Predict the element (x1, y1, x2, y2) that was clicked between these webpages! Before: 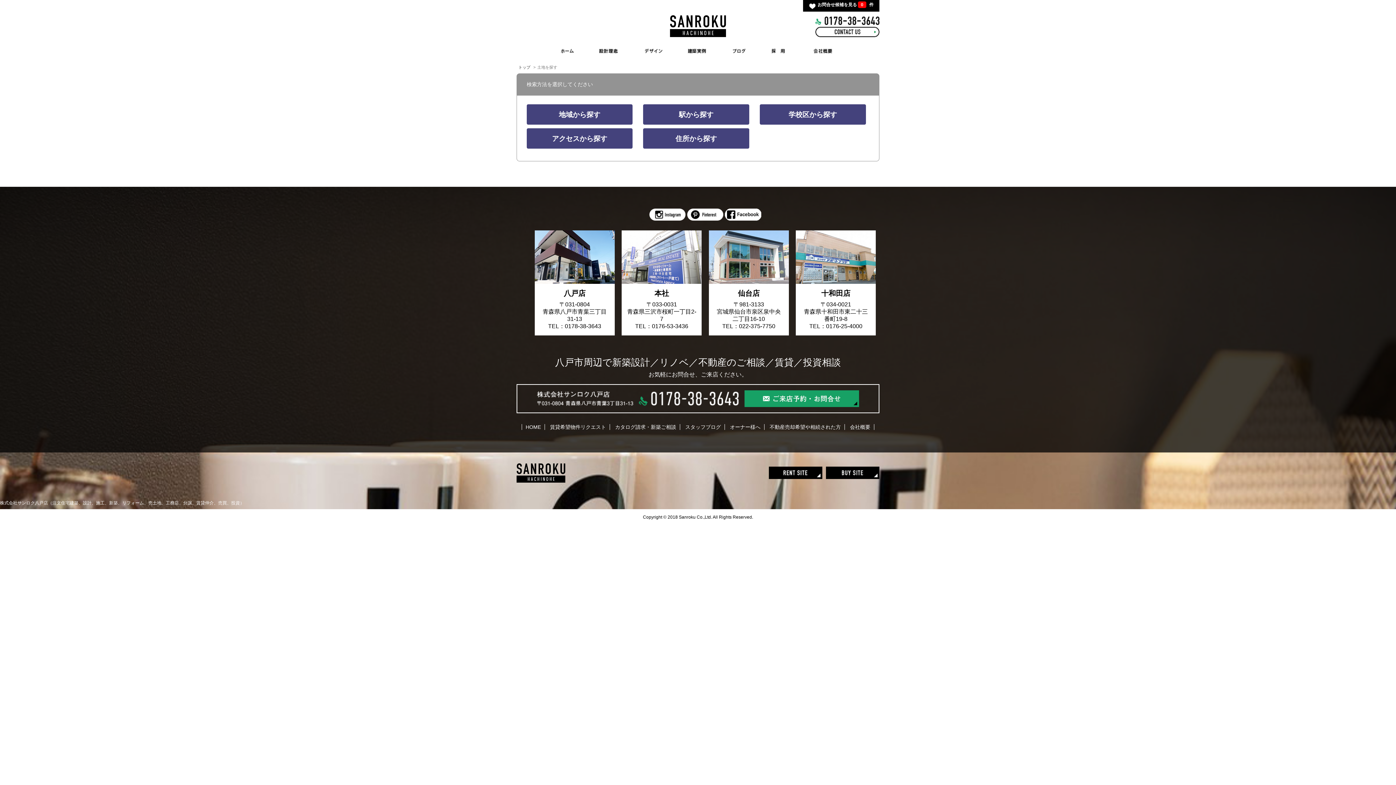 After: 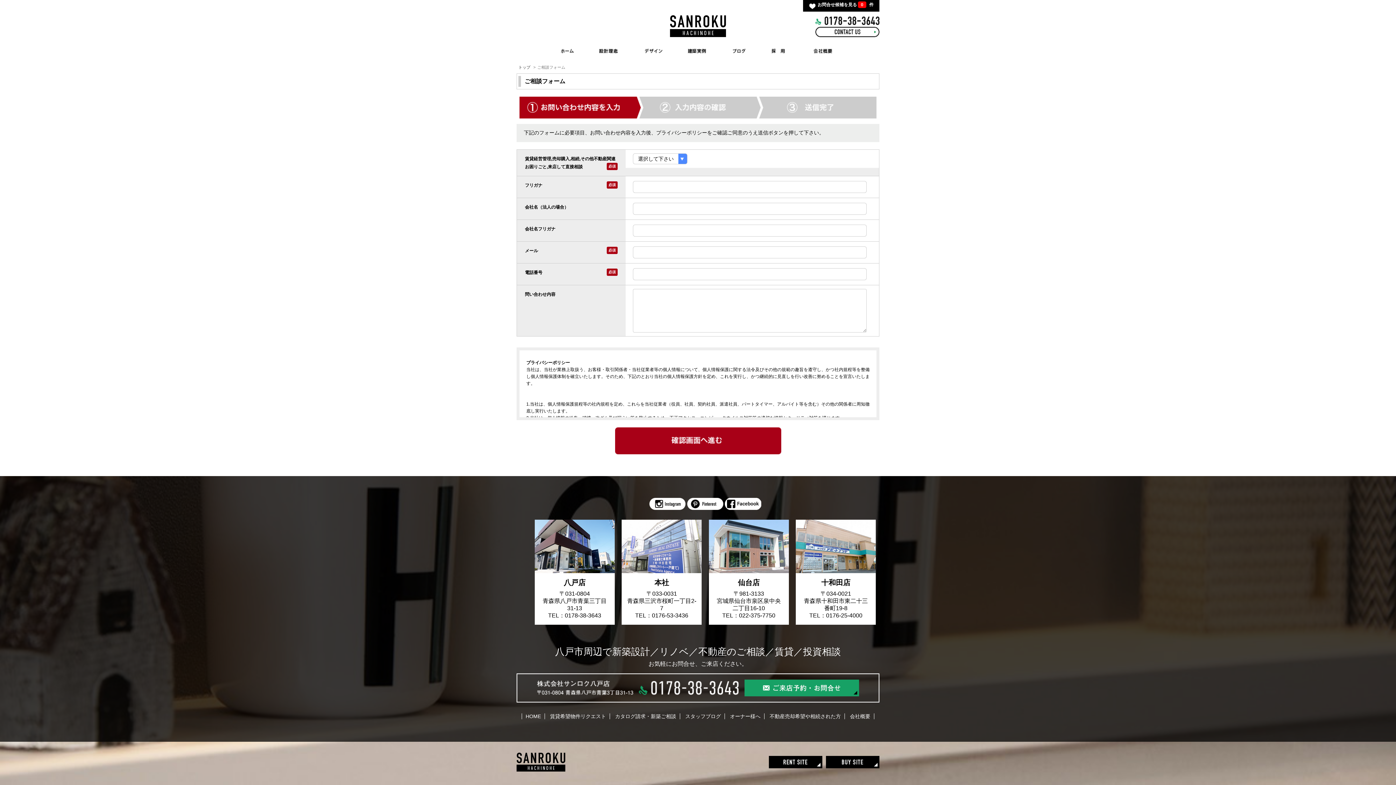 Action: bbox: (744, 395, 859, 401)